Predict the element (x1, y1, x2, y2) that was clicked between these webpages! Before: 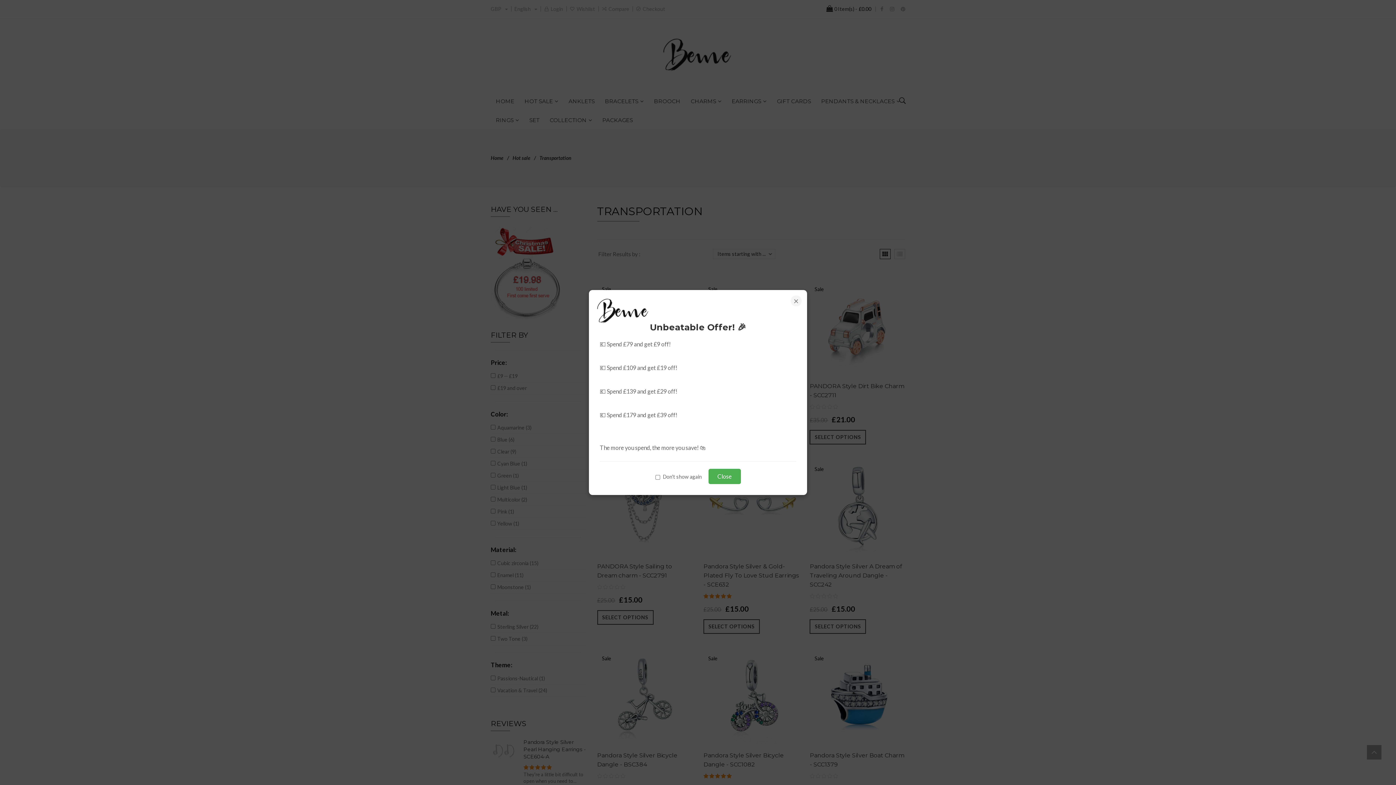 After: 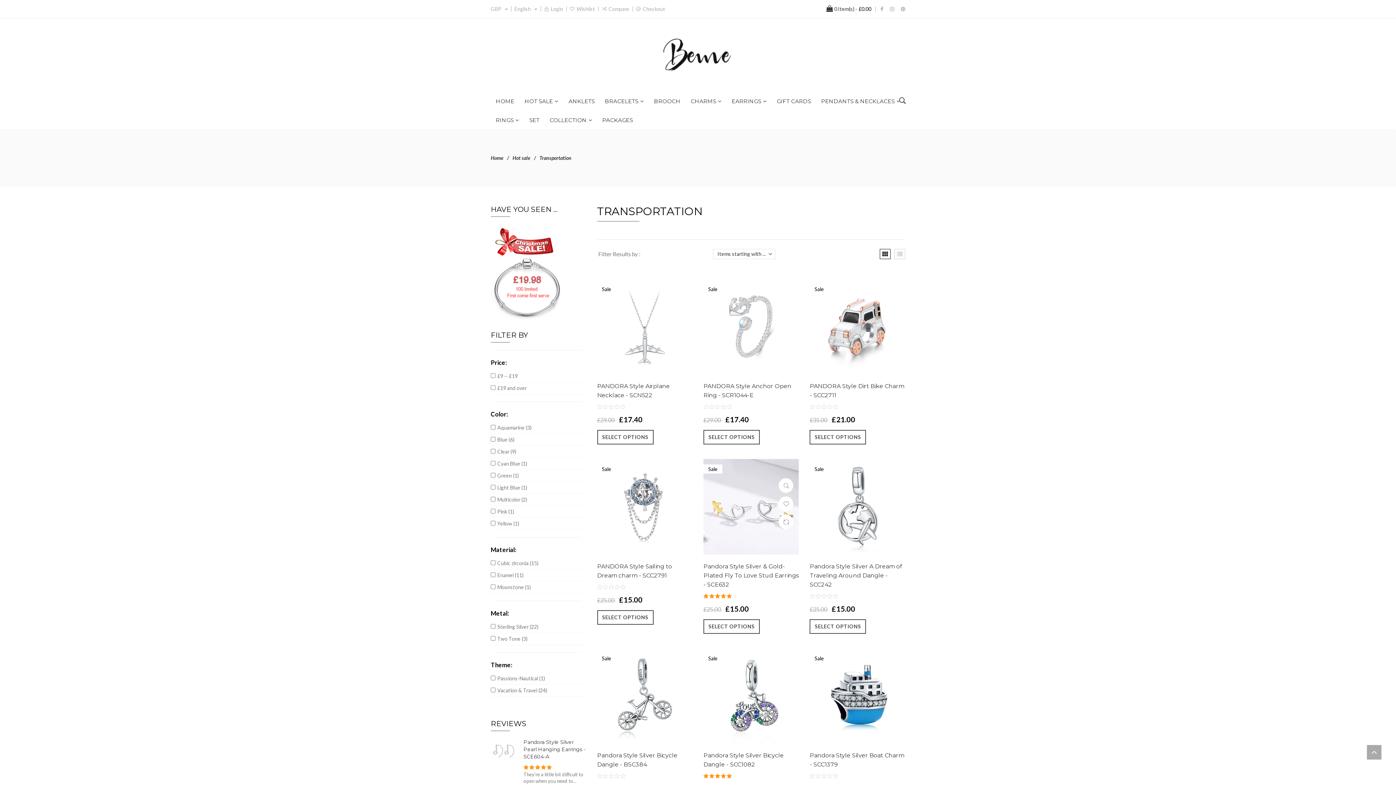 Action: bbox: (708, 469, 740, 484) label: Close